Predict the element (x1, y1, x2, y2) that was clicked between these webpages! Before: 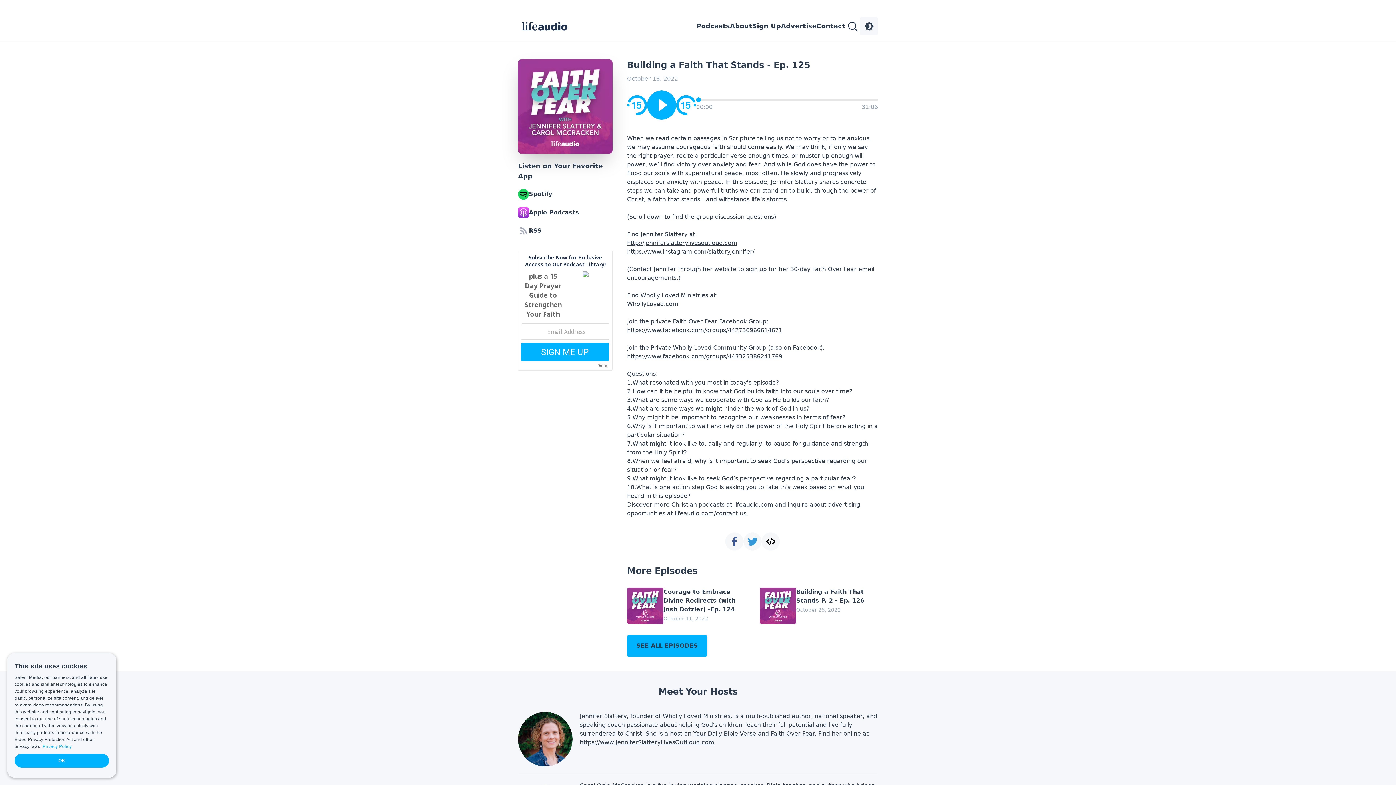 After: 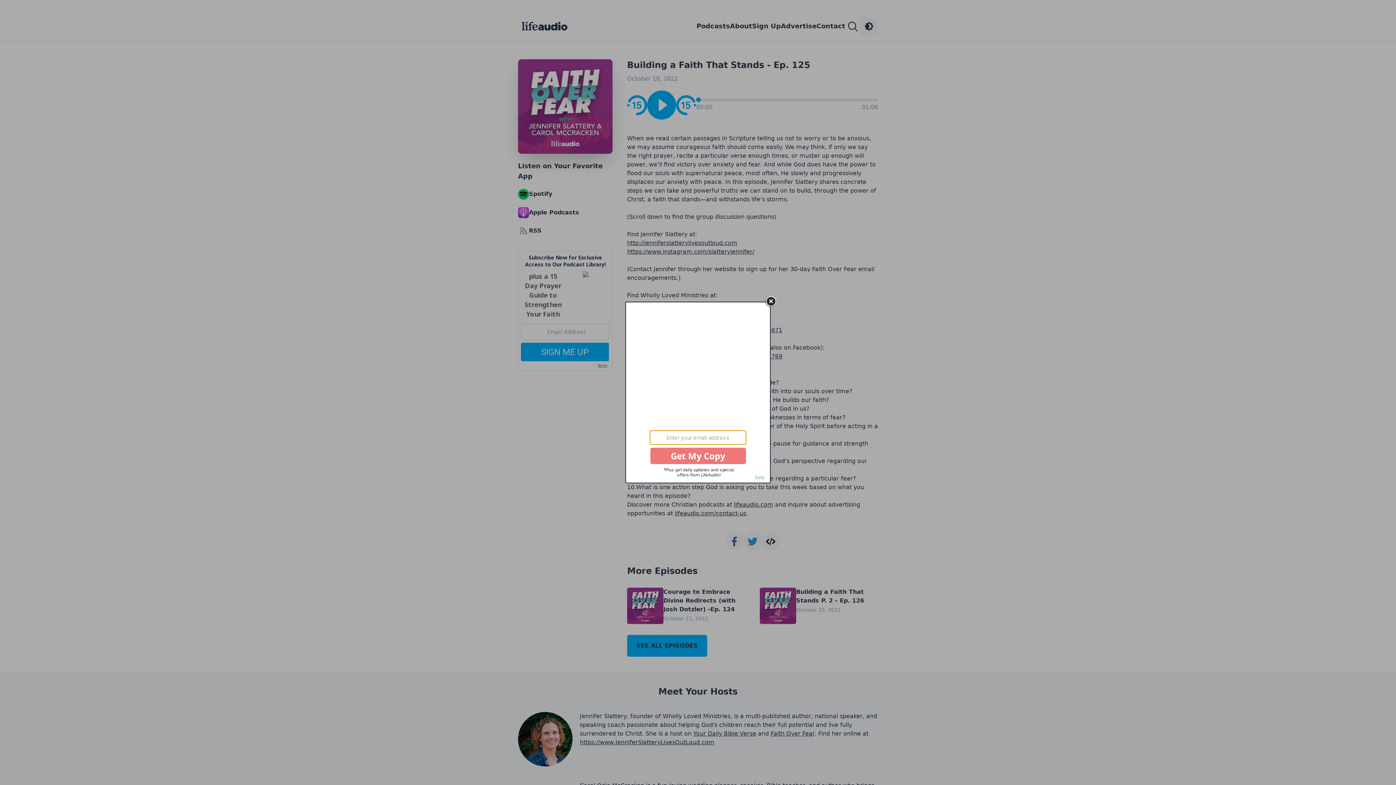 Action: label: Spotify bbox: (518, 188, 612, 199)